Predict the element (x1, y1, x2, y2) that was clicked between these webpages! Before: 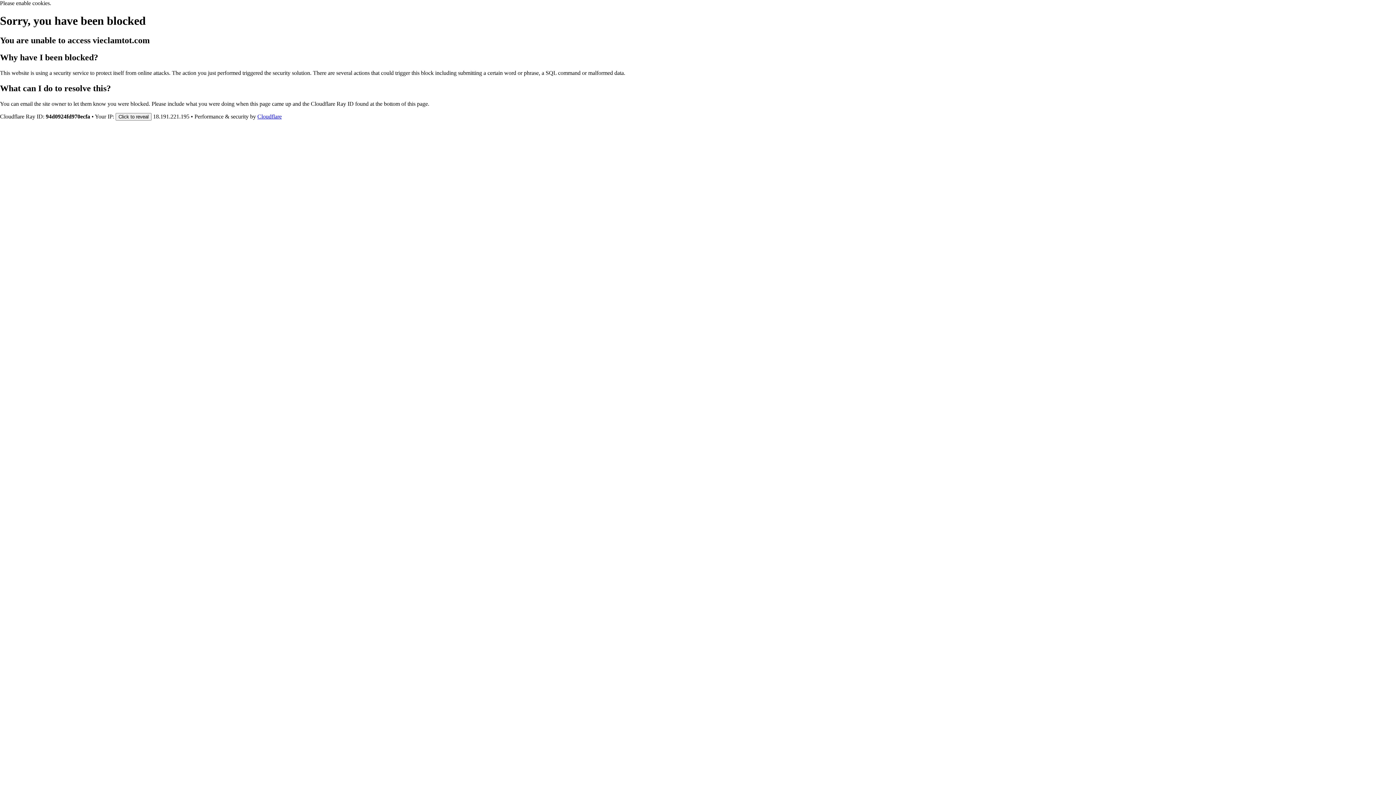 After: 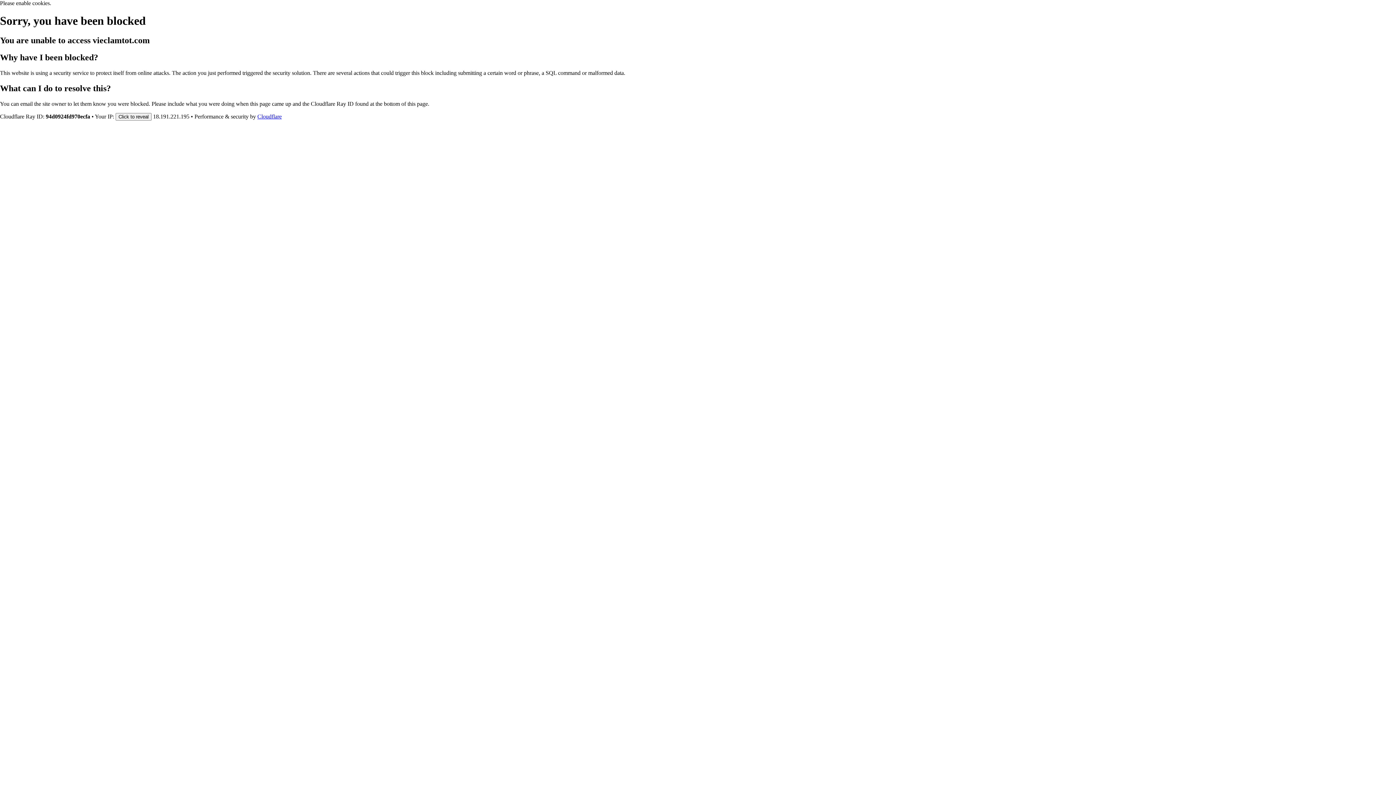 Action: label: Cloudflare bbox: (257, 113, 281, 119)